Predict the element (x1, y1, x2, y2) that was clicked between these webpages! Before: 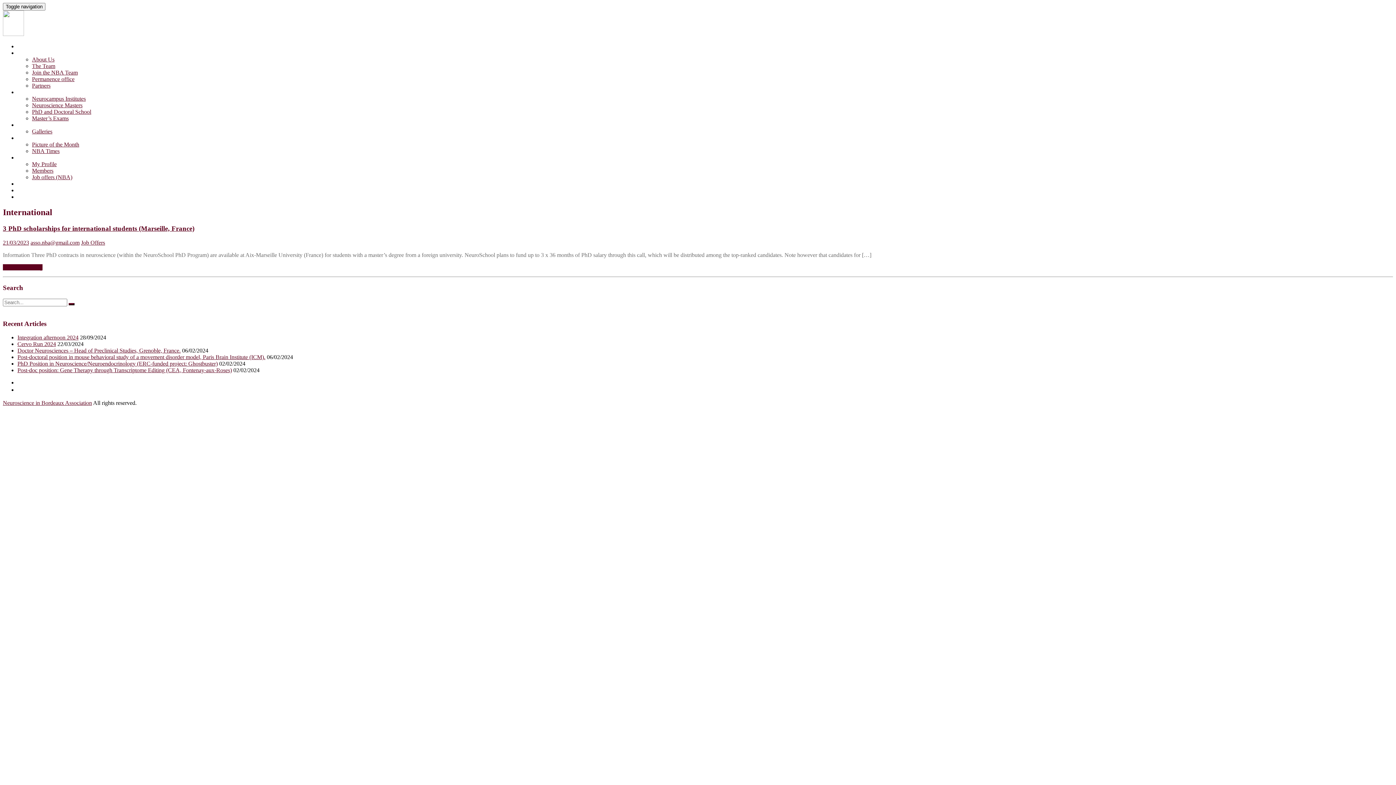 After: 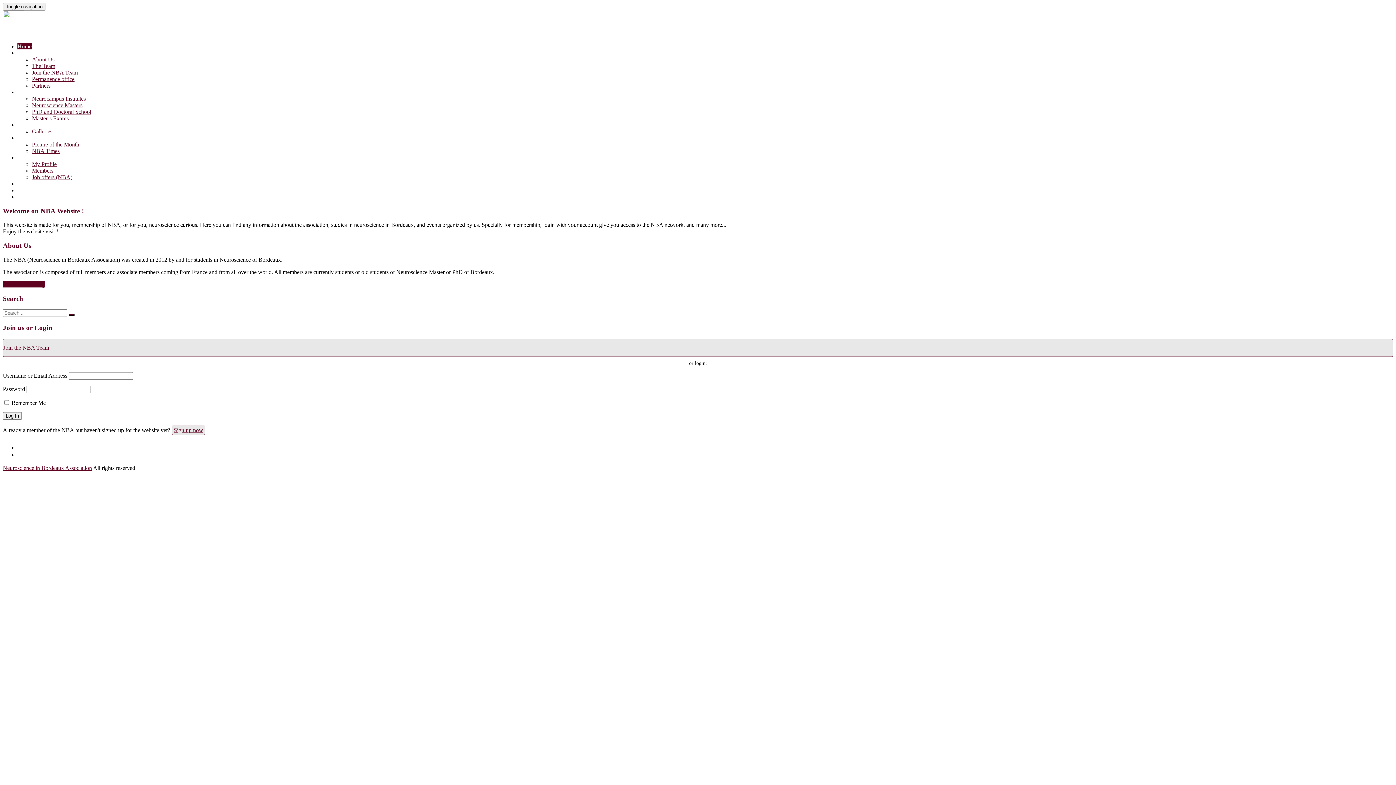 Action: bbox: (2, 30, 24, 37)